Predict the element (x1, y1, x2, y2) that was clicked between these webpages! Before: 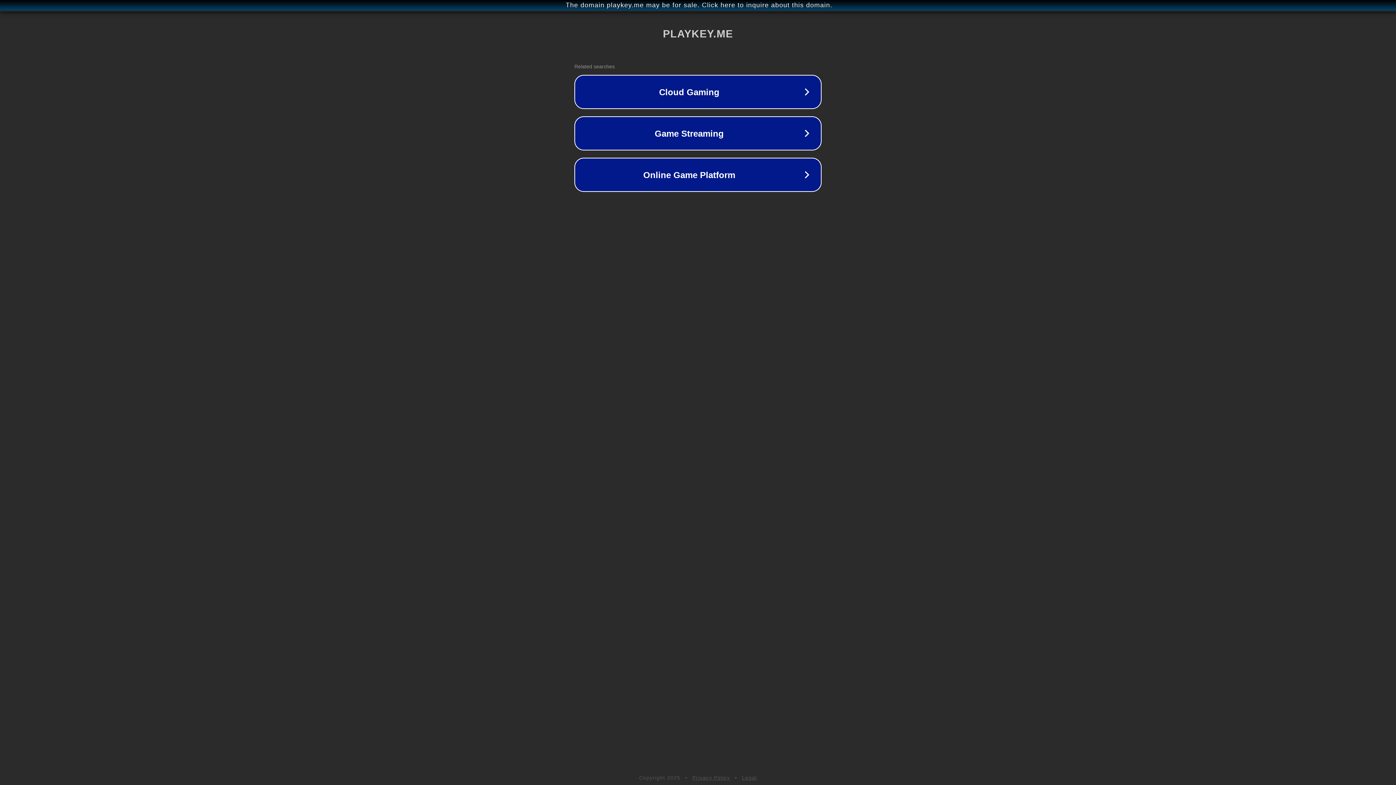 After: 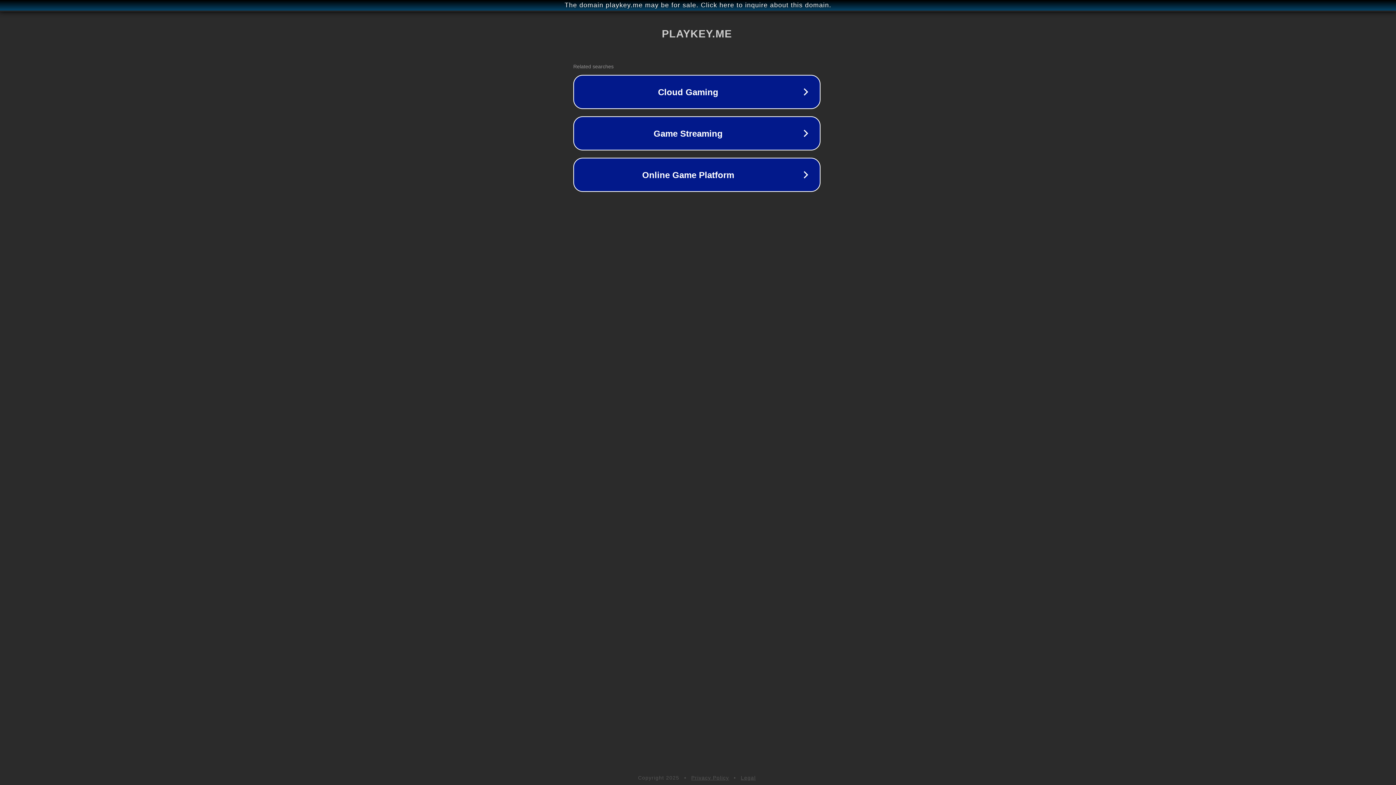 Action: bbox: (1, 1, 1397, 9) label: The domain playkey.me may be for sale. Click here to inquire about this domain.